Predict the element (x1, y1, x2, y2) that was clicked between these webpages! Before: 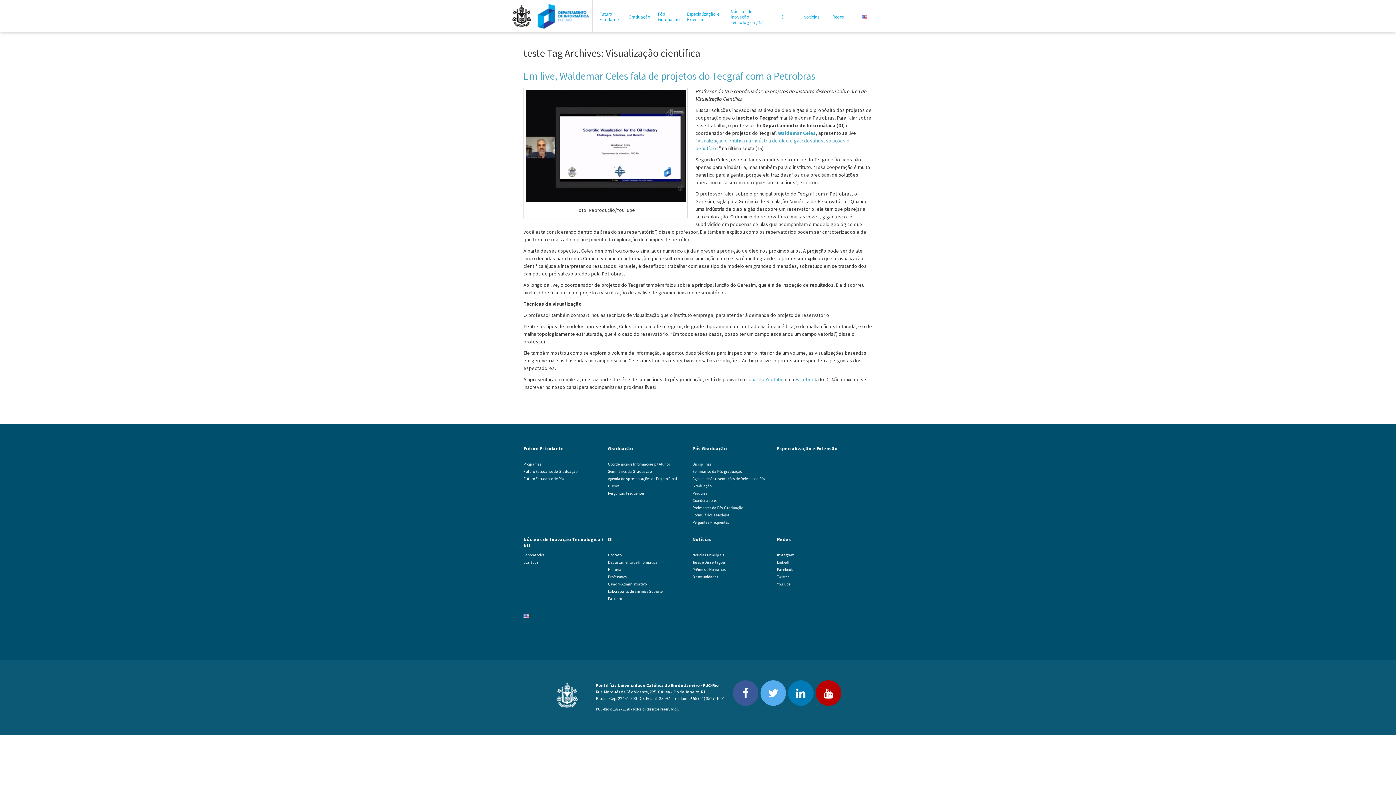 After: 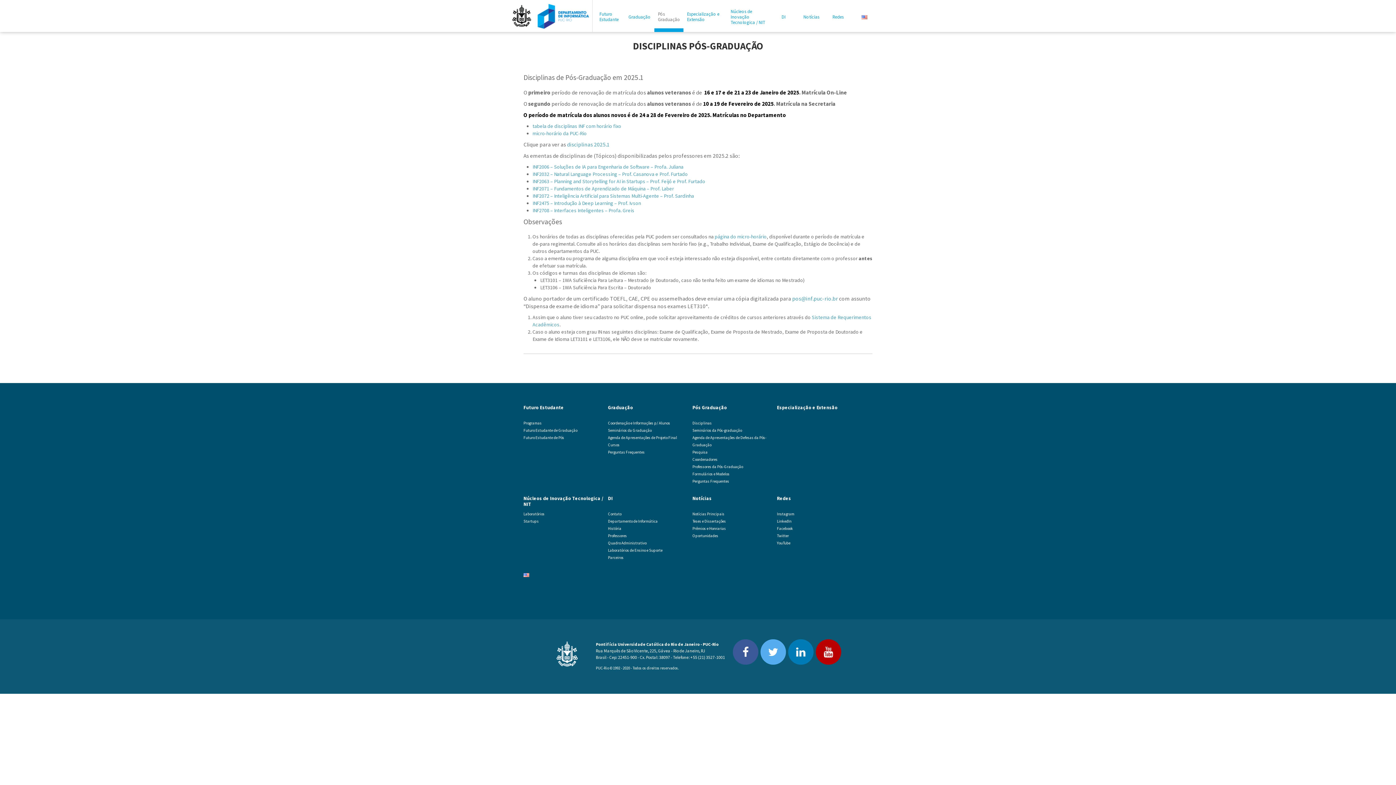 Action: bbox: (692, 461, 711, 466) label: Disciplinas